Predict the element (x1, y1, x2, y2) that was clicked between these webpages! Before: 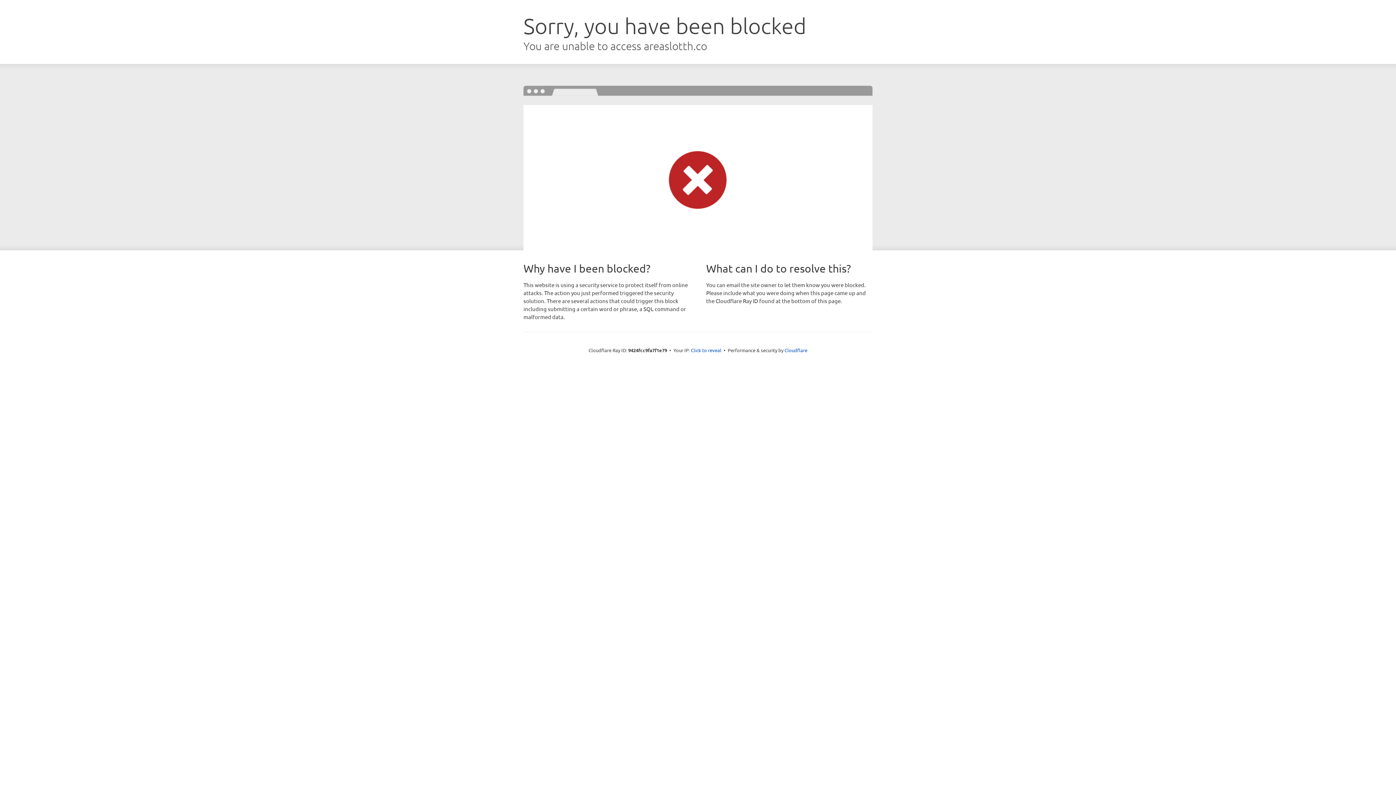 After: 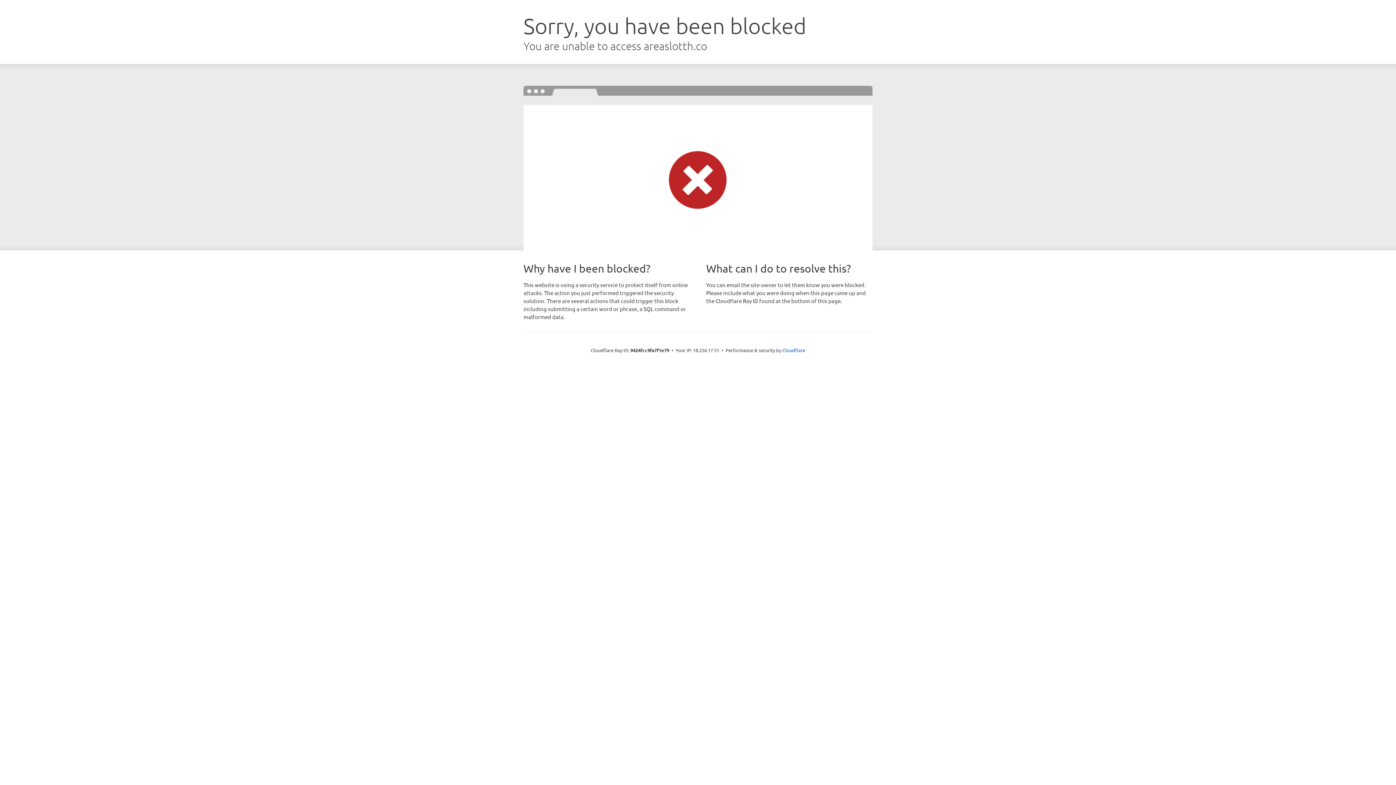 Action: label: Click to reveal bbox: (691, 346, 721, 353)